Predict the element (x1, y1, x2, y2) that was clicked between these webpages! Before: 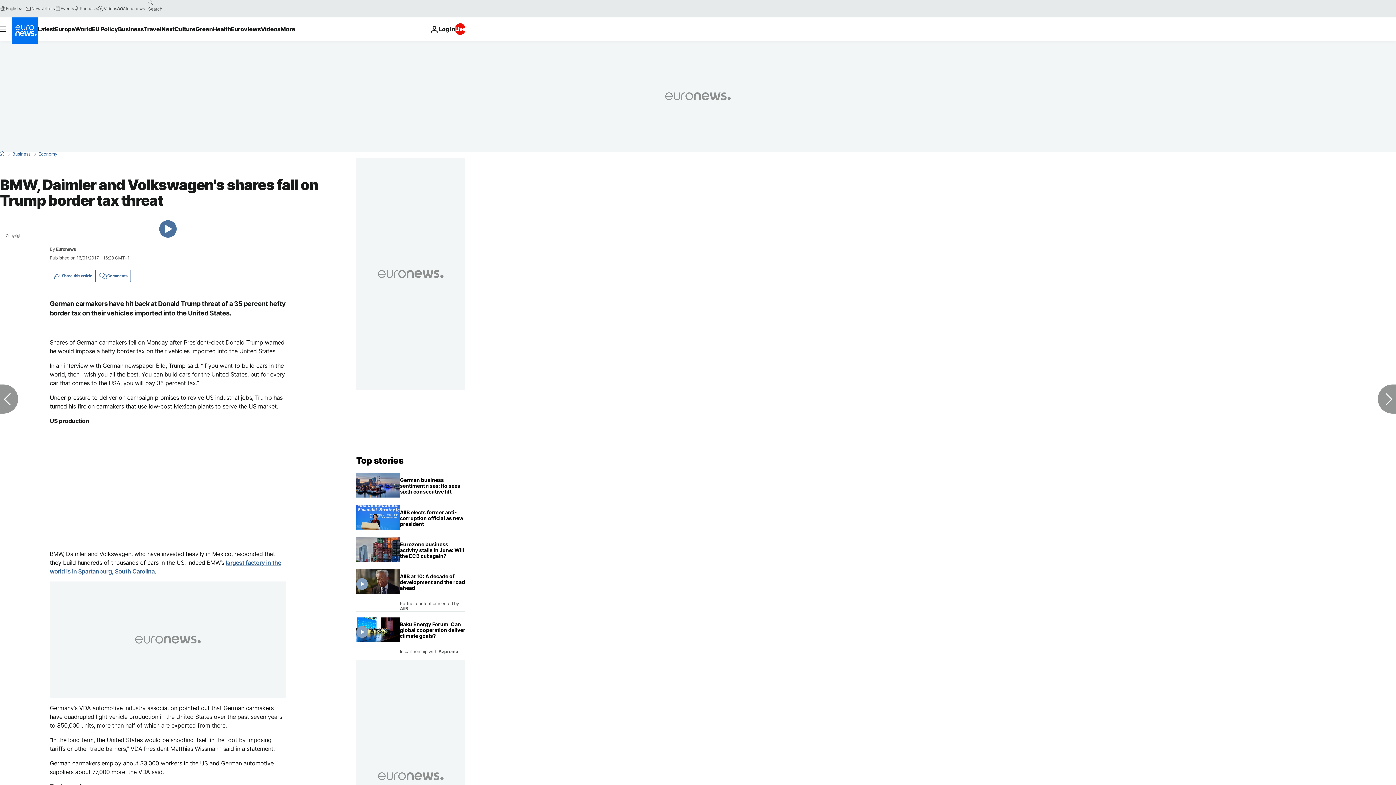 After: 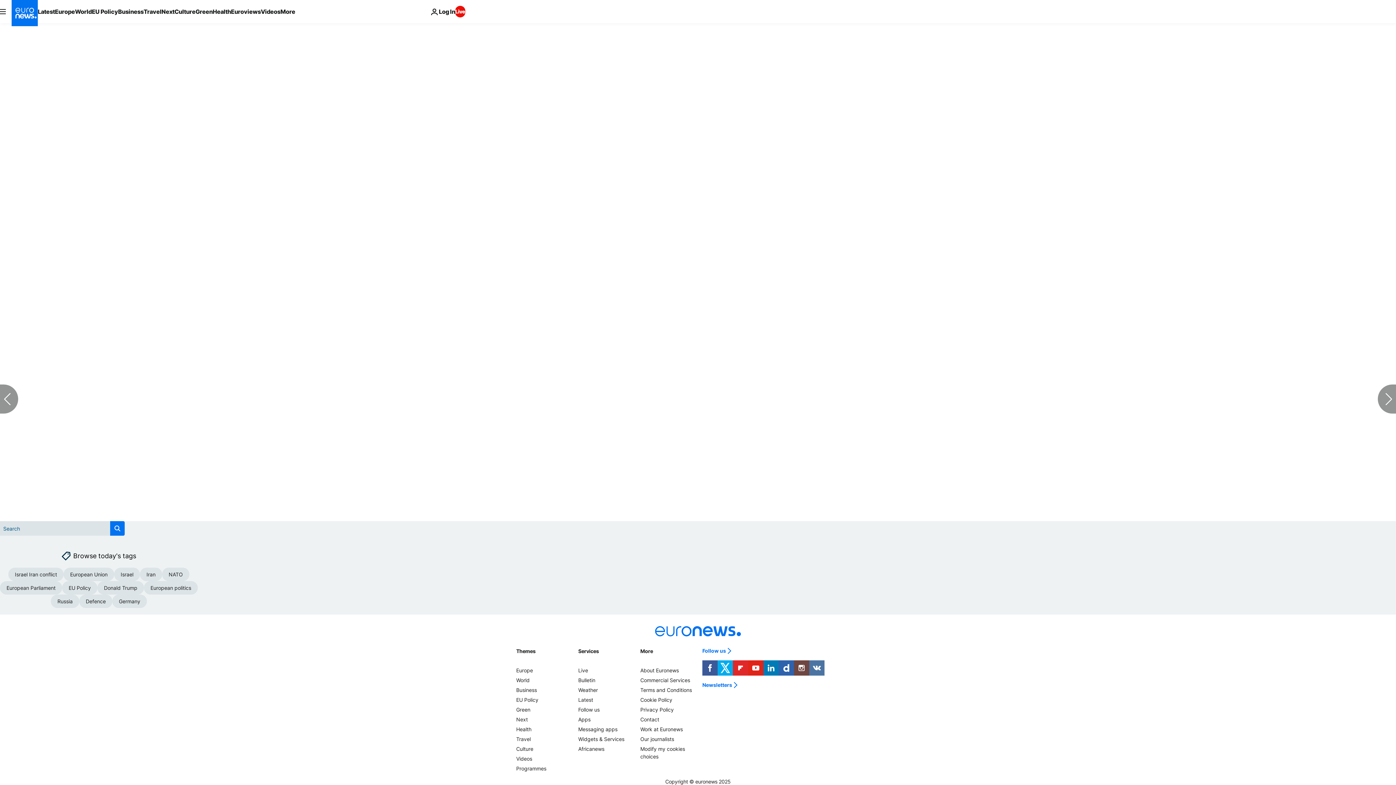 Action: bbox: (95, 270, 130, 281) label: Comments